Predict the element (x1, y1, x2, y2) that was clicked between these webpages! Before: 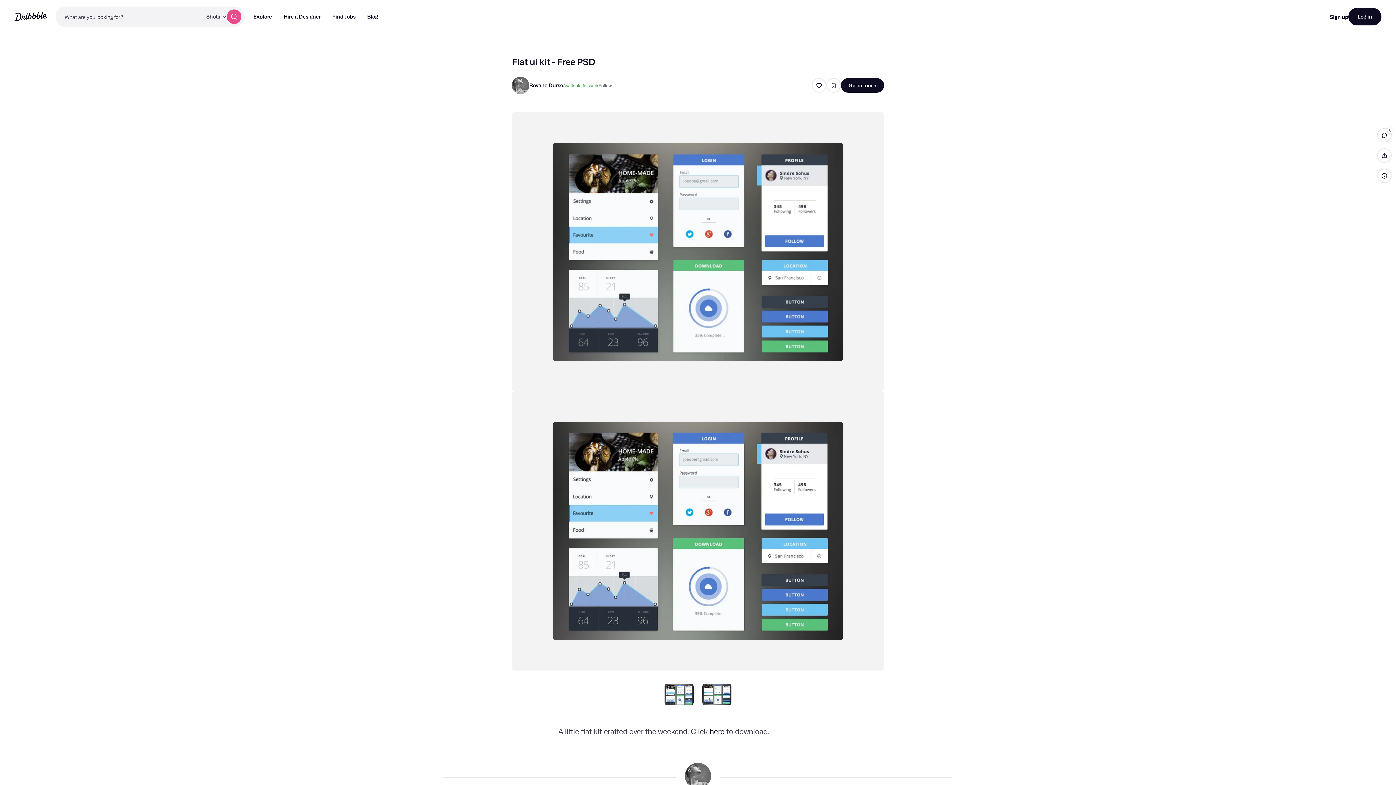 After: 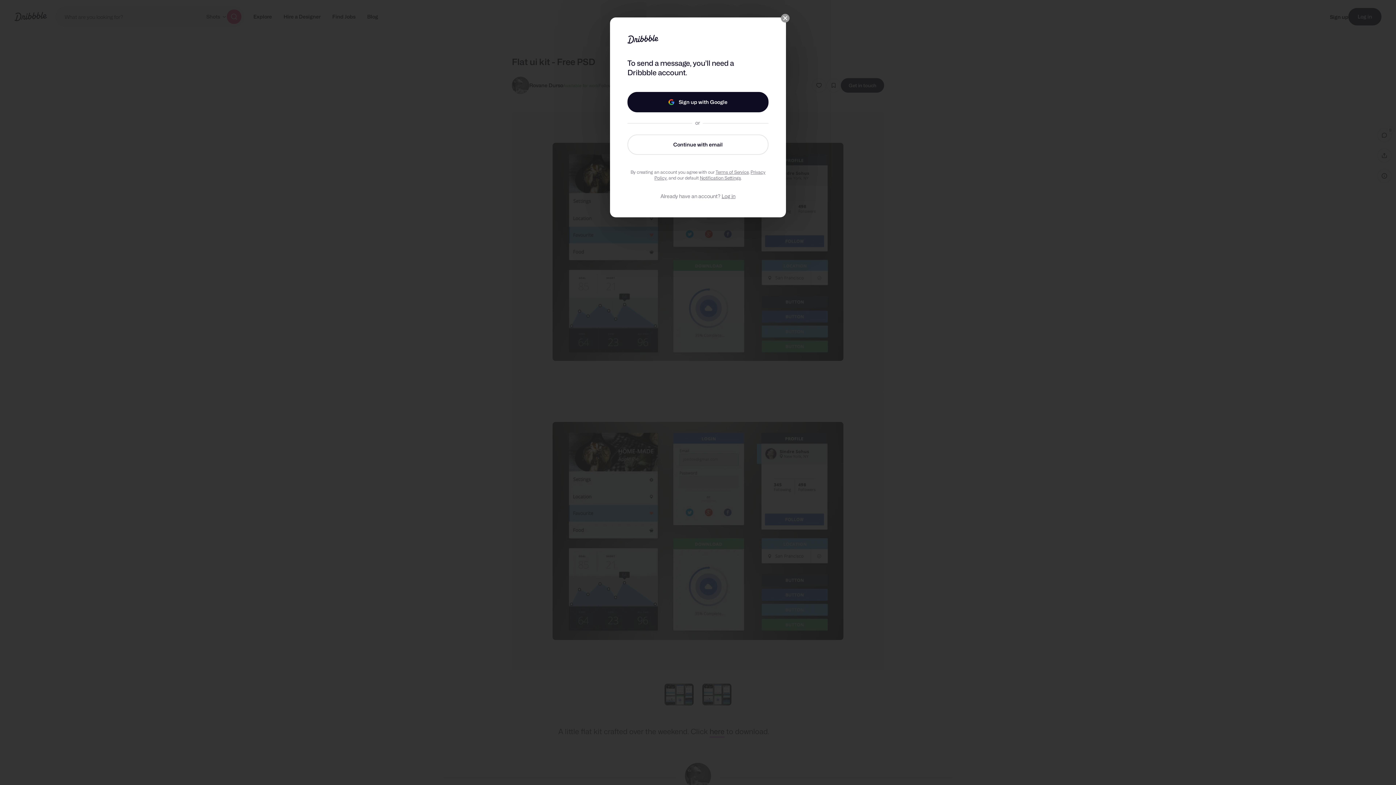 Action: bbox: (841, 78, 884, 92) label: Get in touch